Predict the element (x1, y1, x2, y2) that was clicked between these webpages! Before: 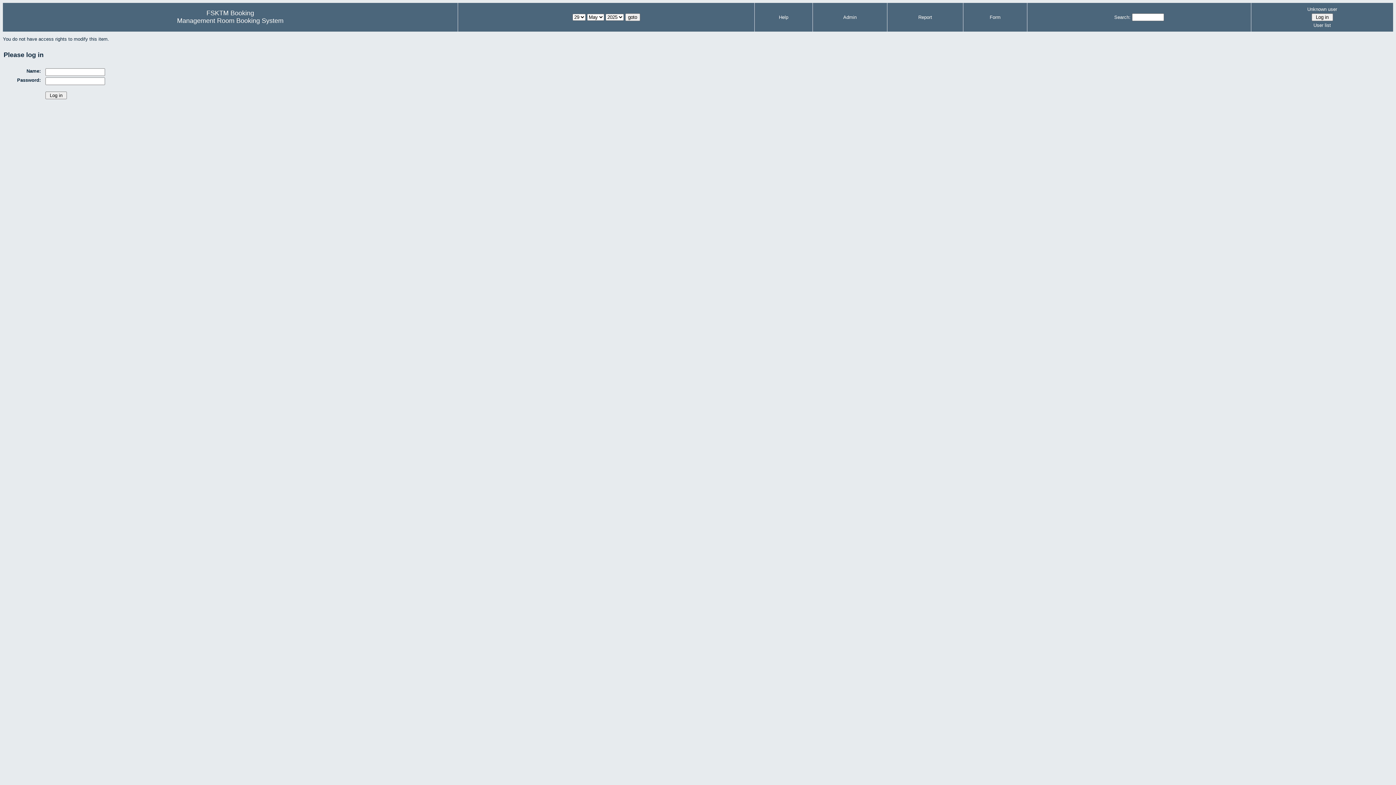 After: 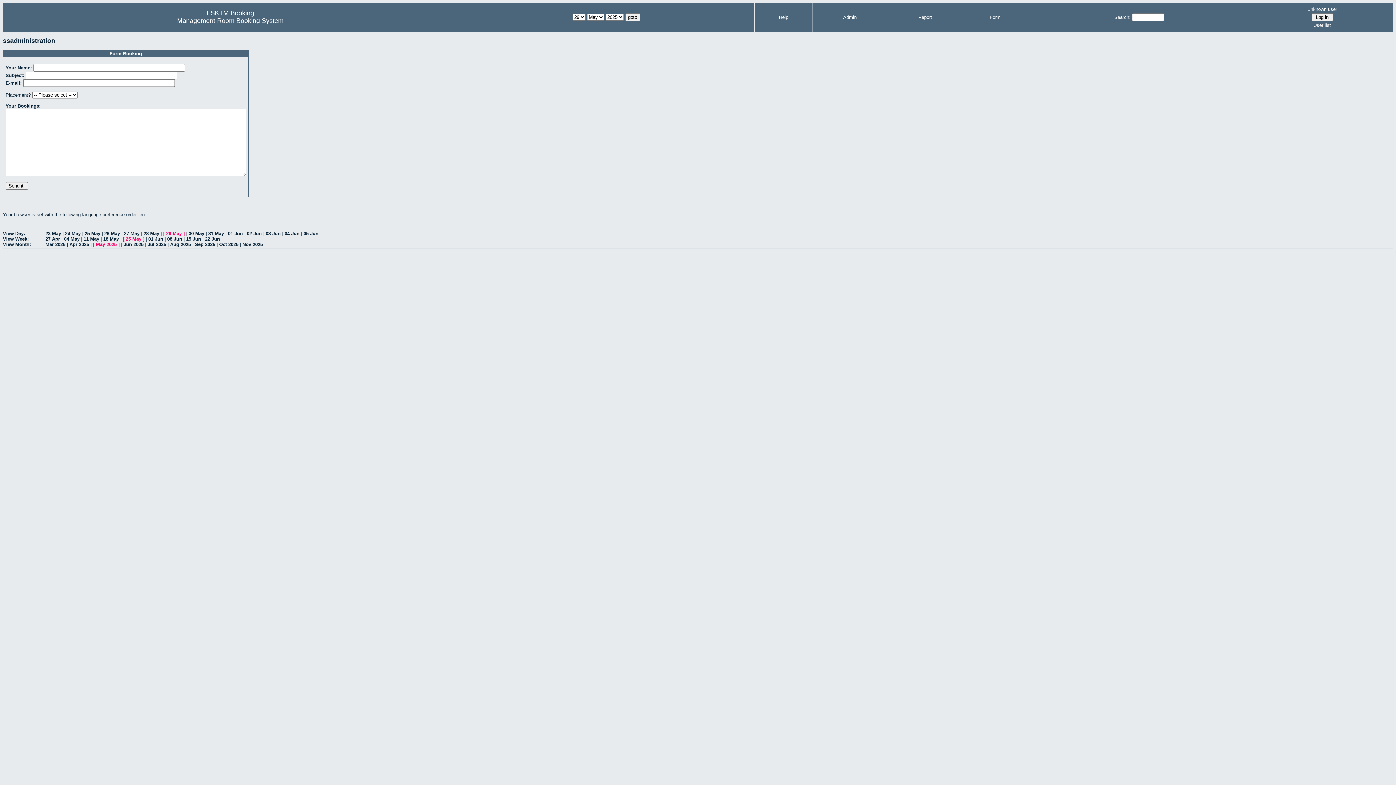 Action: label: Form bbox: (990, 14, 1000, 20)